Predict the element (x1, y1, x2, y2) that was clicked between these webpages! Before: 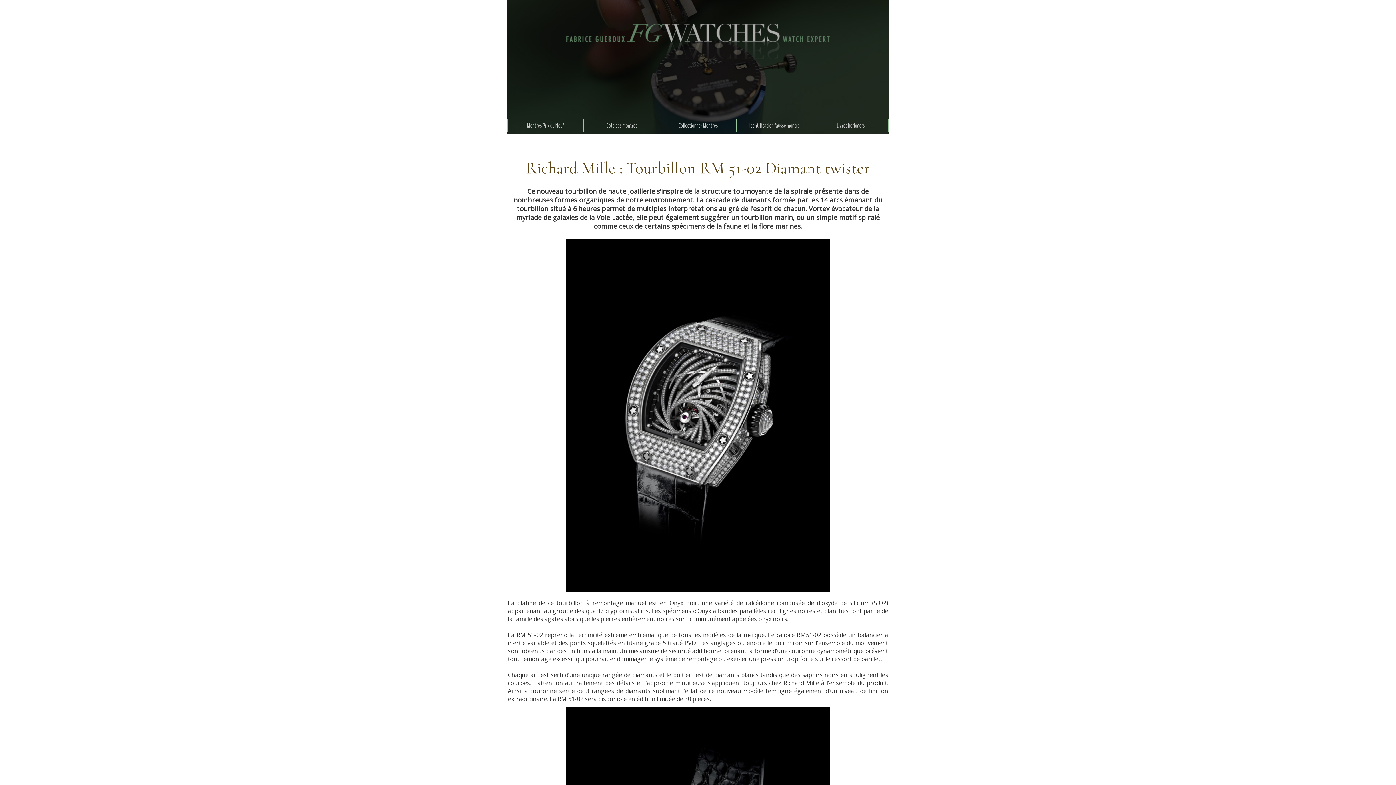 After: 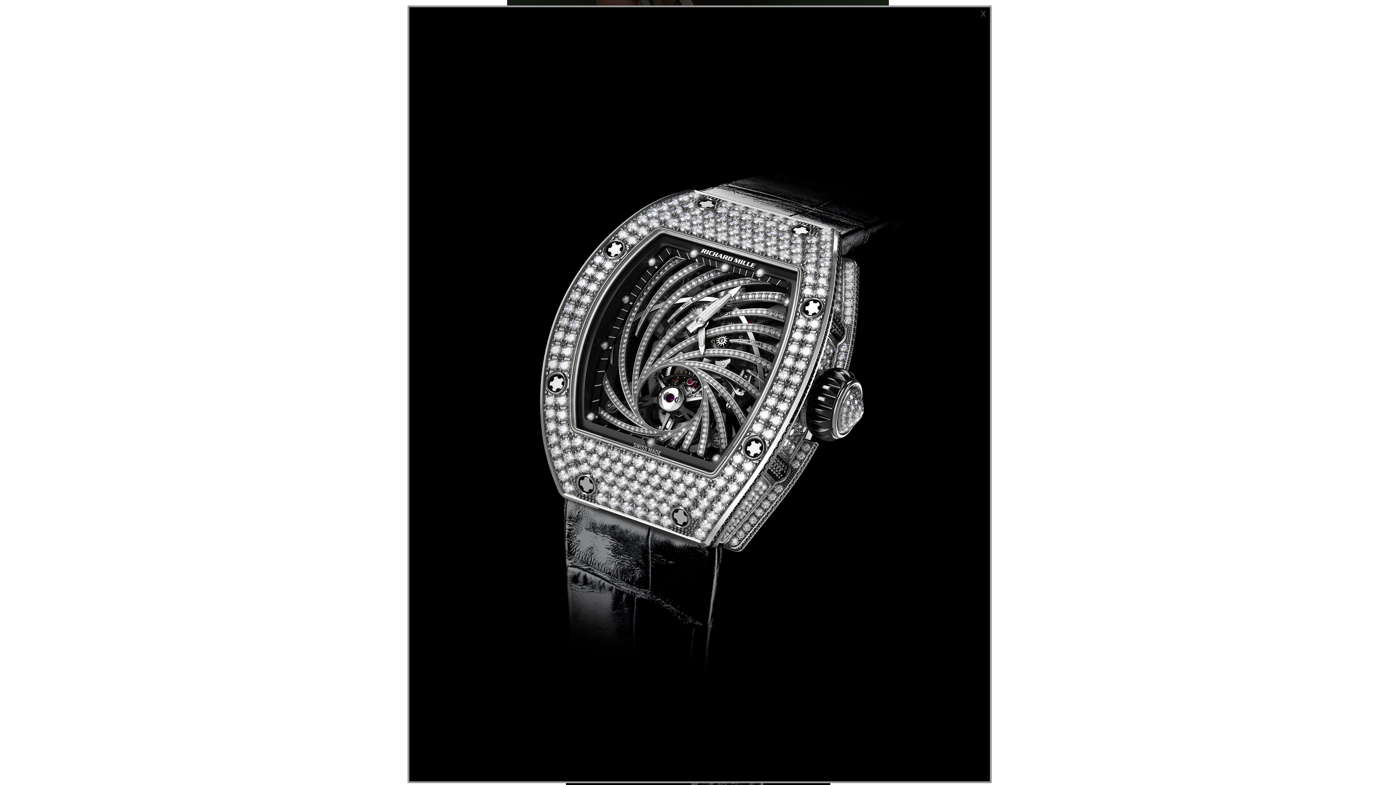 Action: bbox: (566, 239, 830, 243)